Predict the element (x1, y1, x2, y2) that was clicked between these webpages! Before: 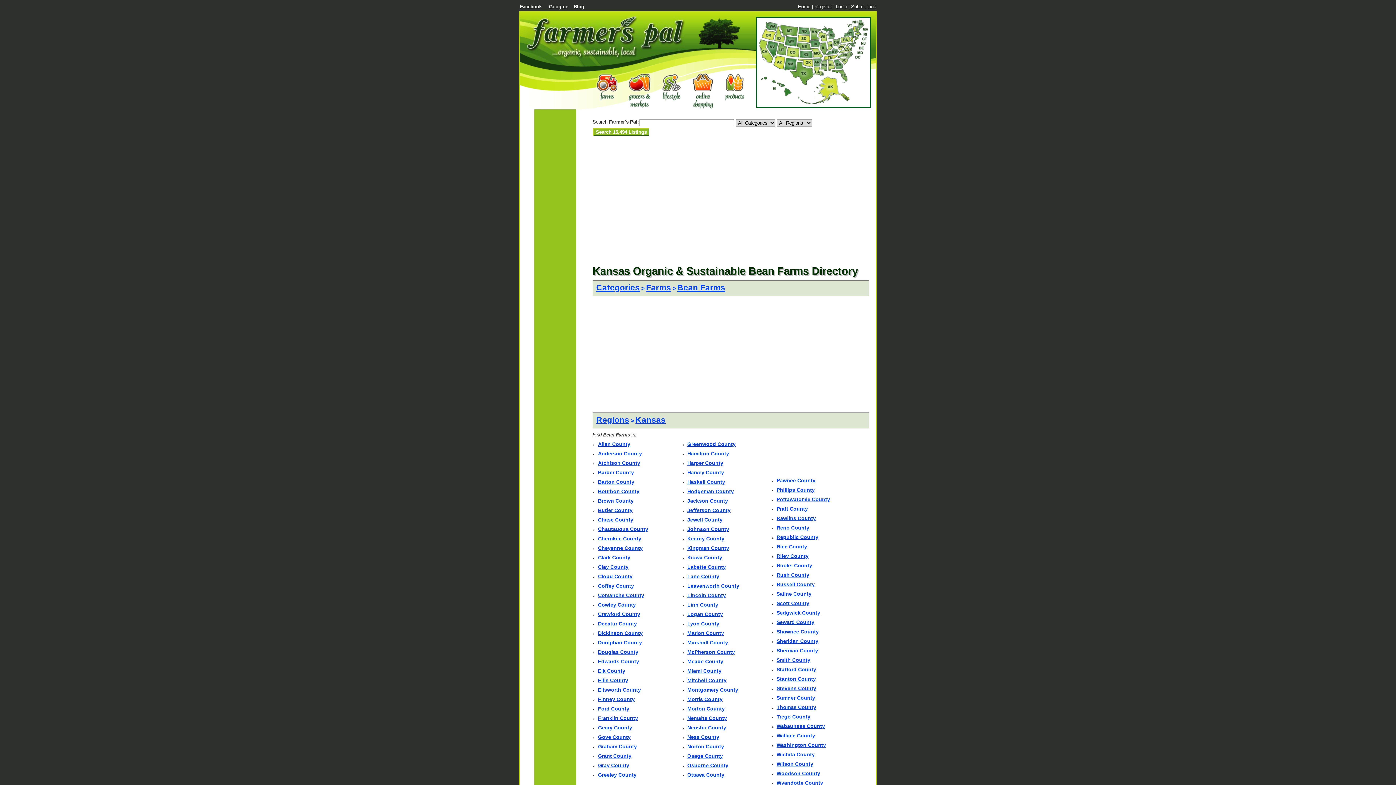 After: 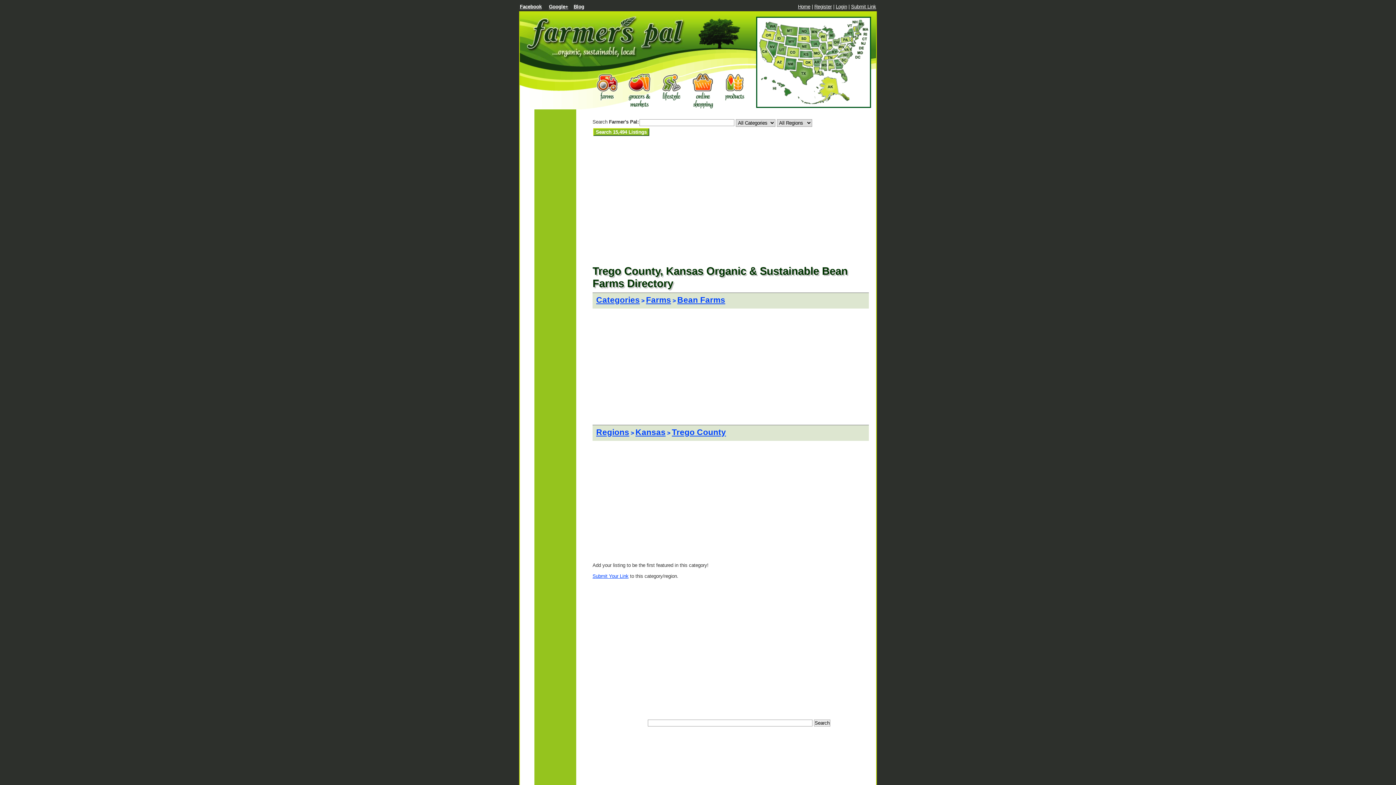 Action: label: Trego County bbox: (776, 714, 810, 720)